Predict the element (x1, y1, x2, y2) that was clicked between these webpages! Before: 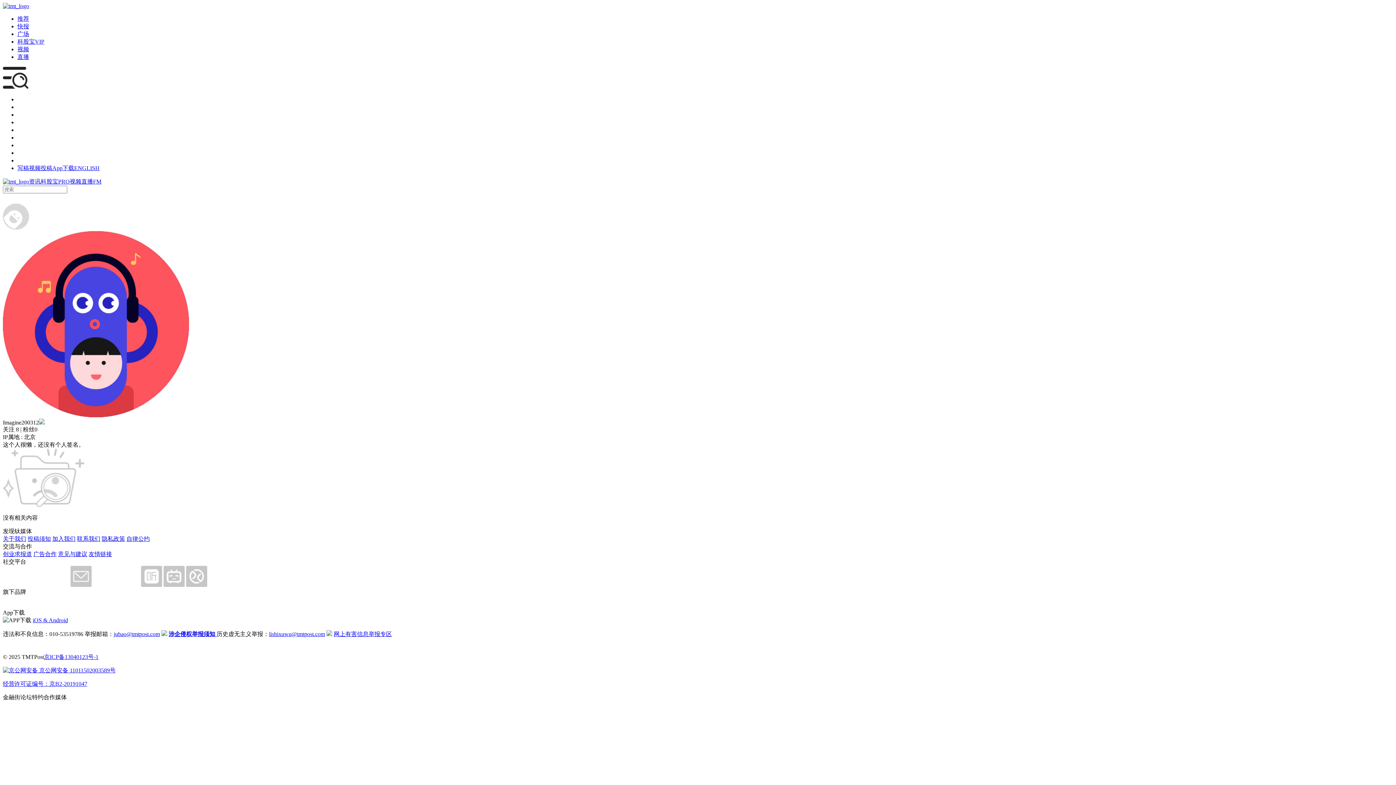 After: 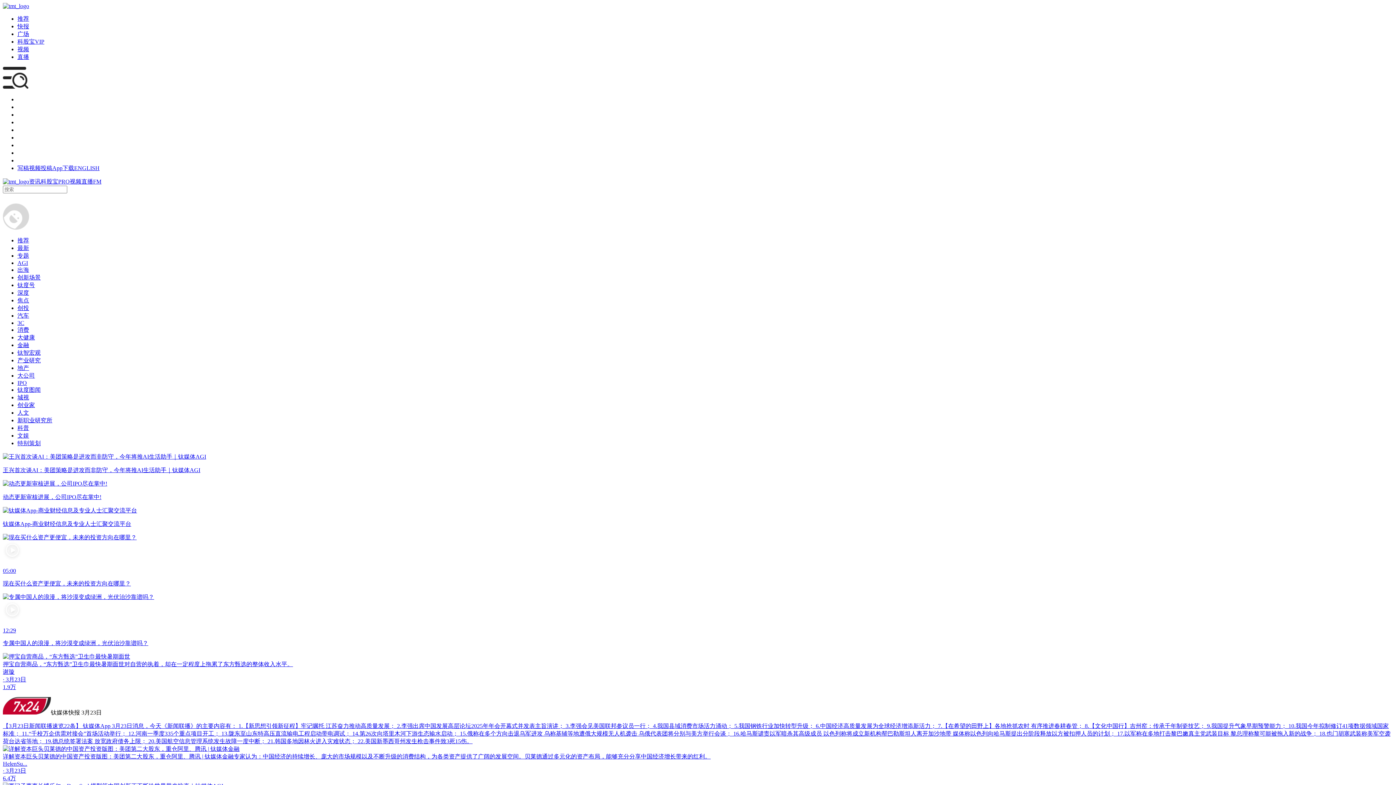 Action: bbox: (17, 104, 29, 110) label: 企服